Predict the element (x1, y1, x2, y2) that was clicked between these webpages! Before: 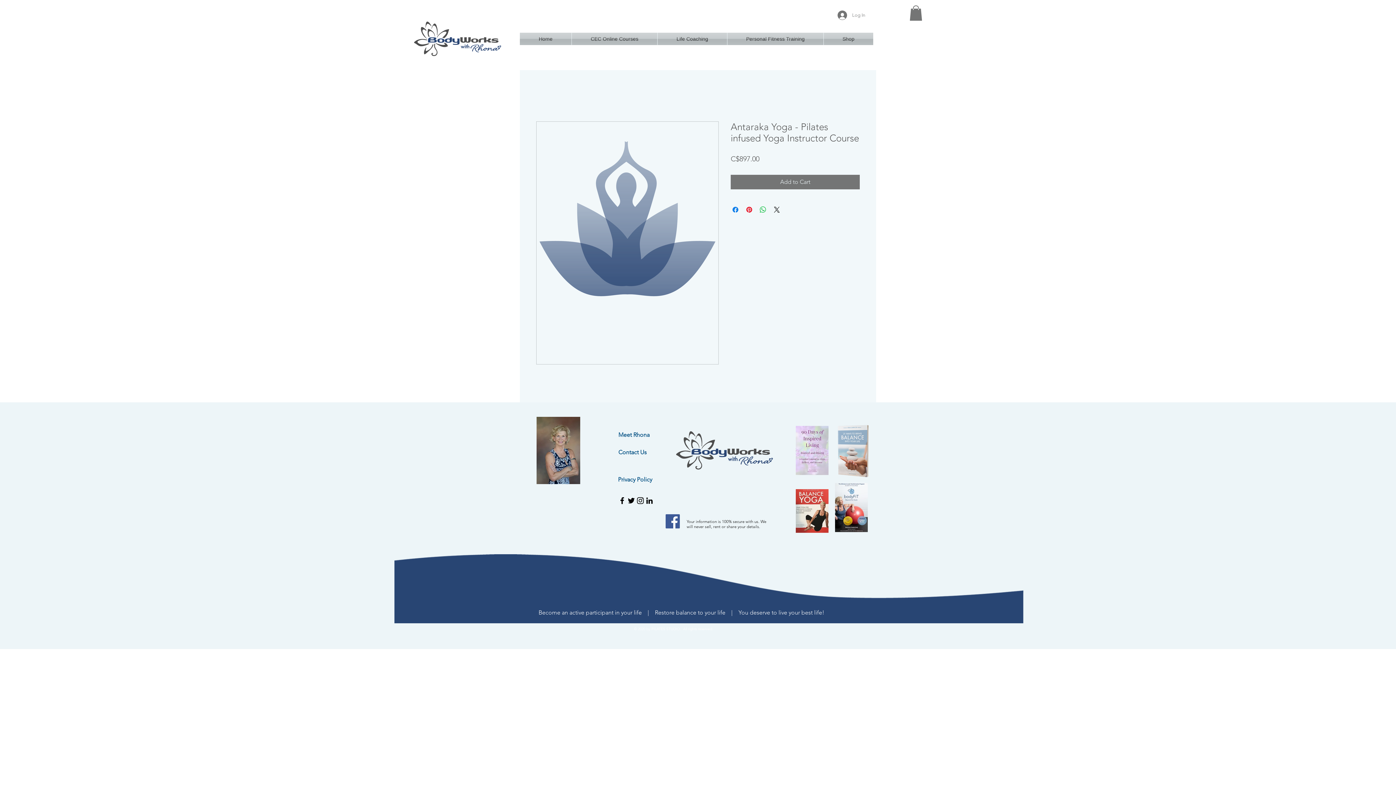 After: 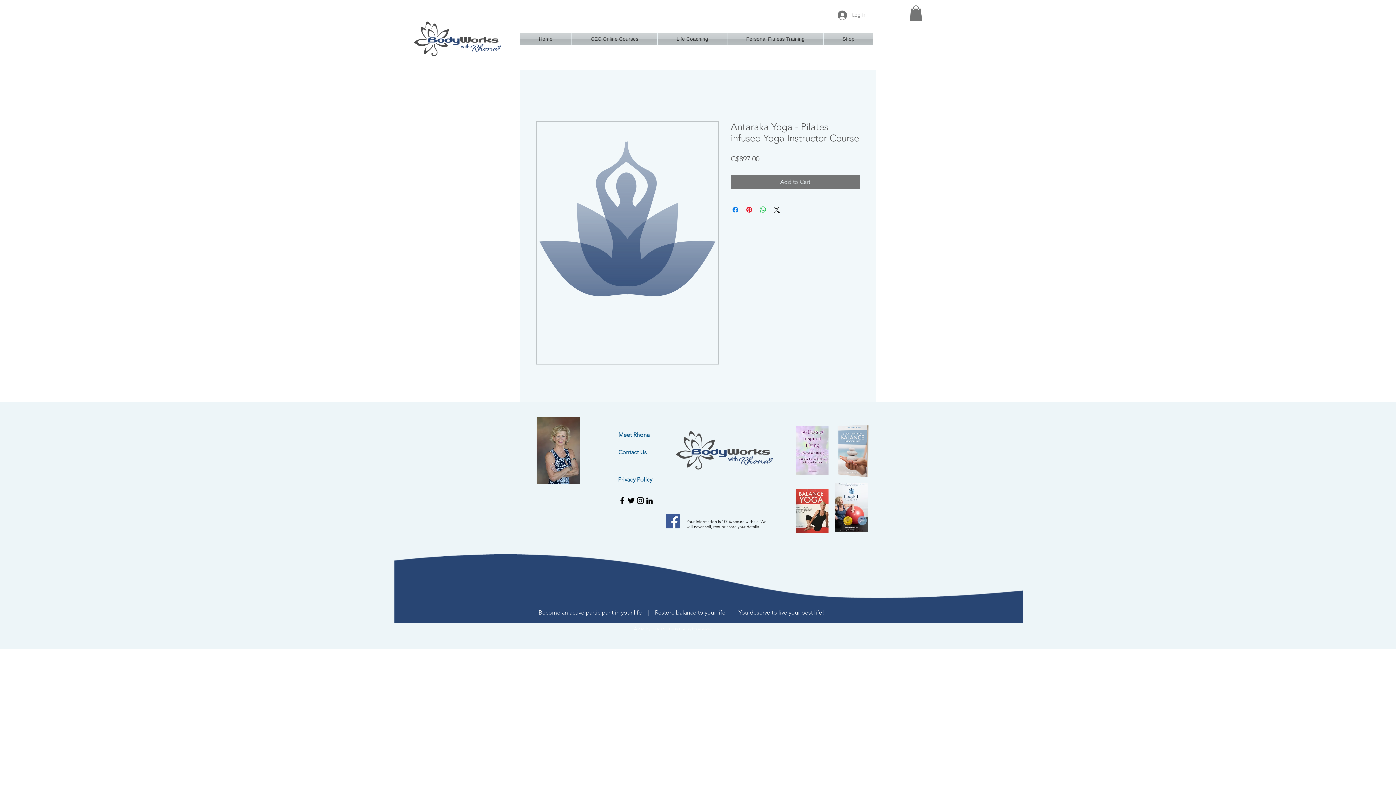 Action: bbox: (909, 5, 922, 20)